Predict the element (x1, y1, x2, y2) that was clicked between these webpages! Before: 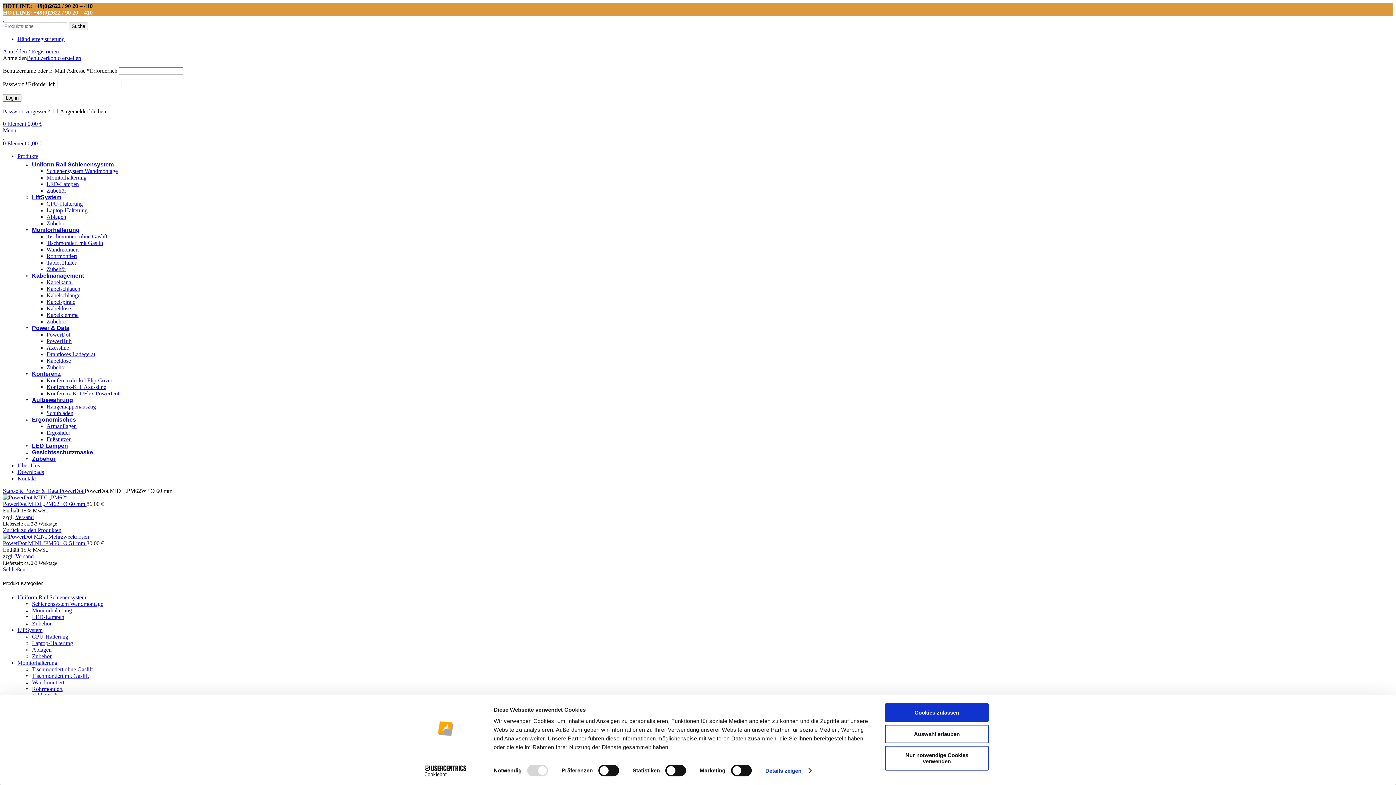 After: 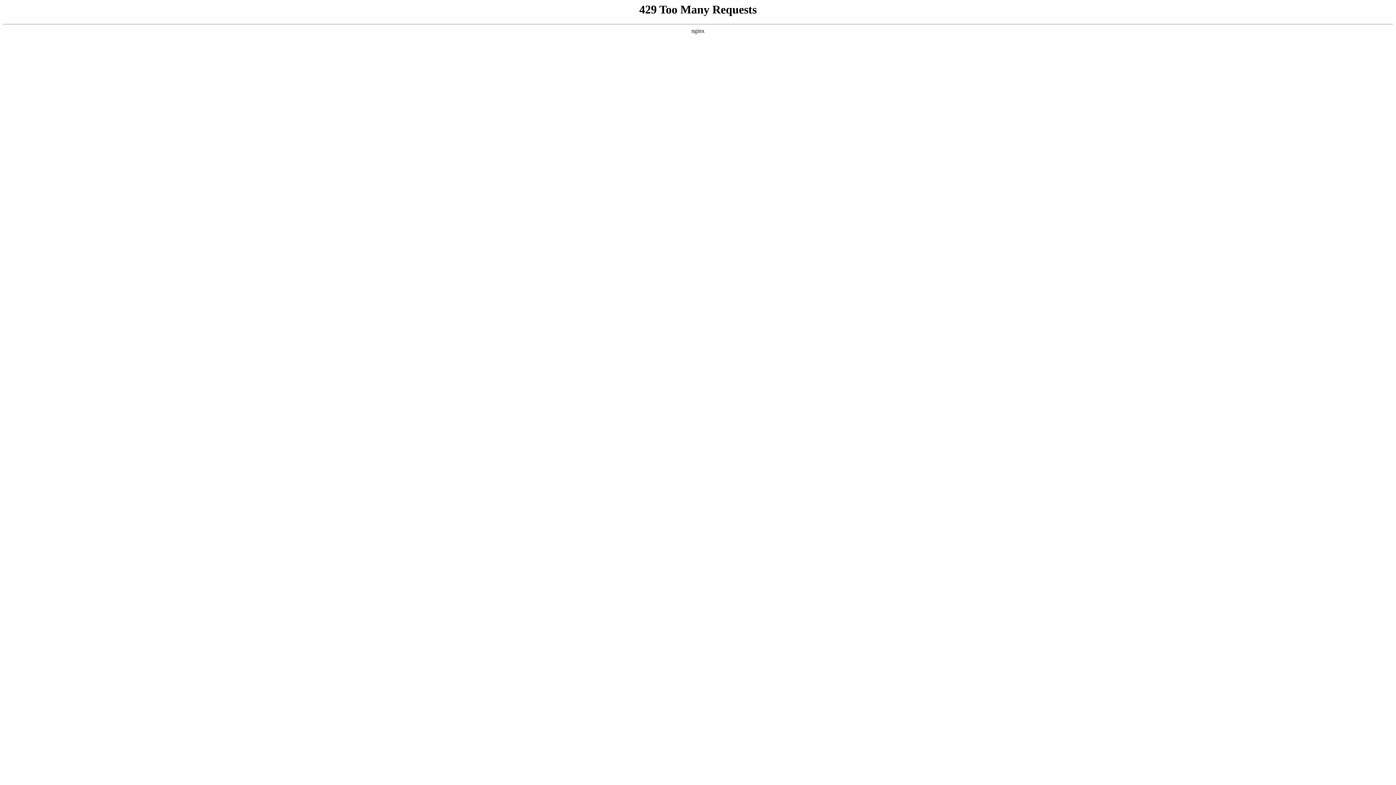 Action: label: Monitorhalterung bbox: (17, 660, 57, 666)